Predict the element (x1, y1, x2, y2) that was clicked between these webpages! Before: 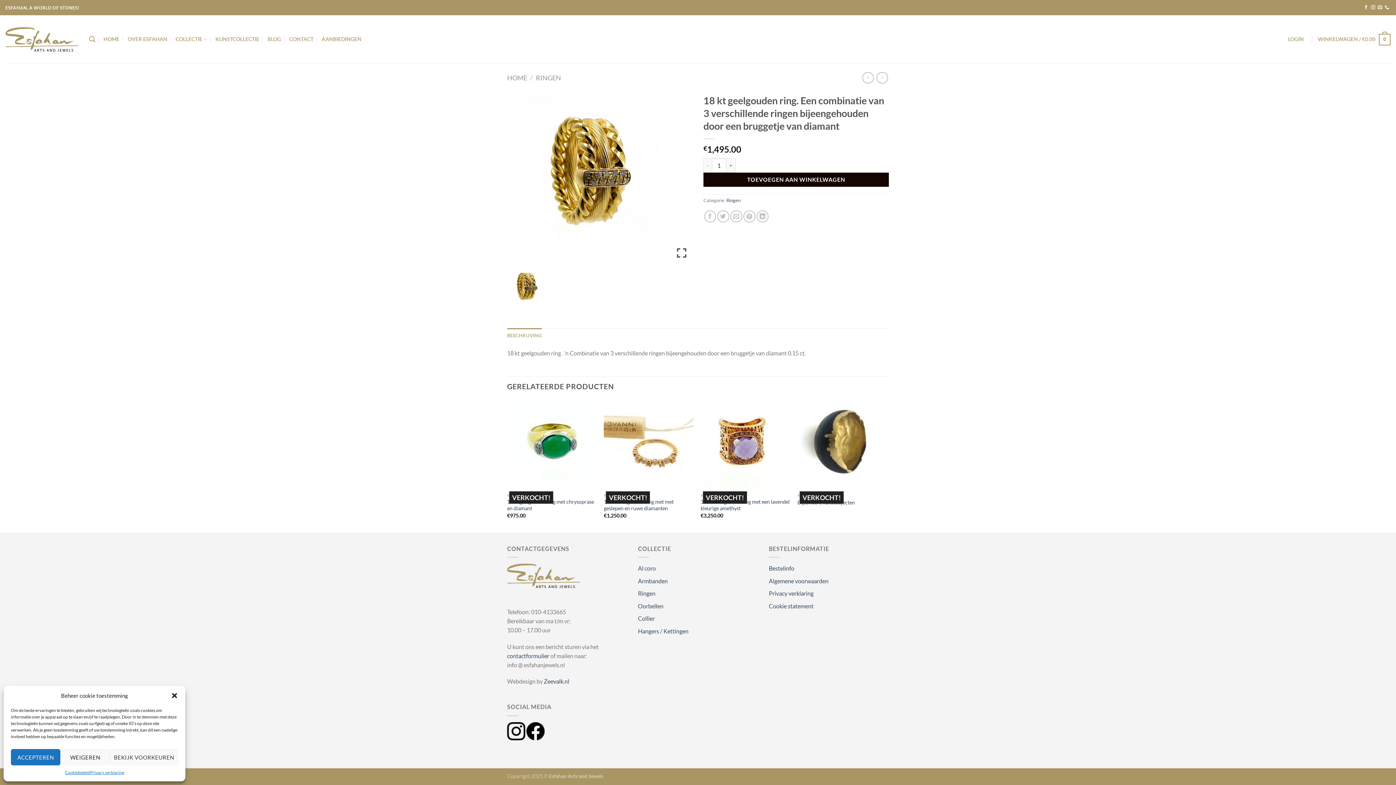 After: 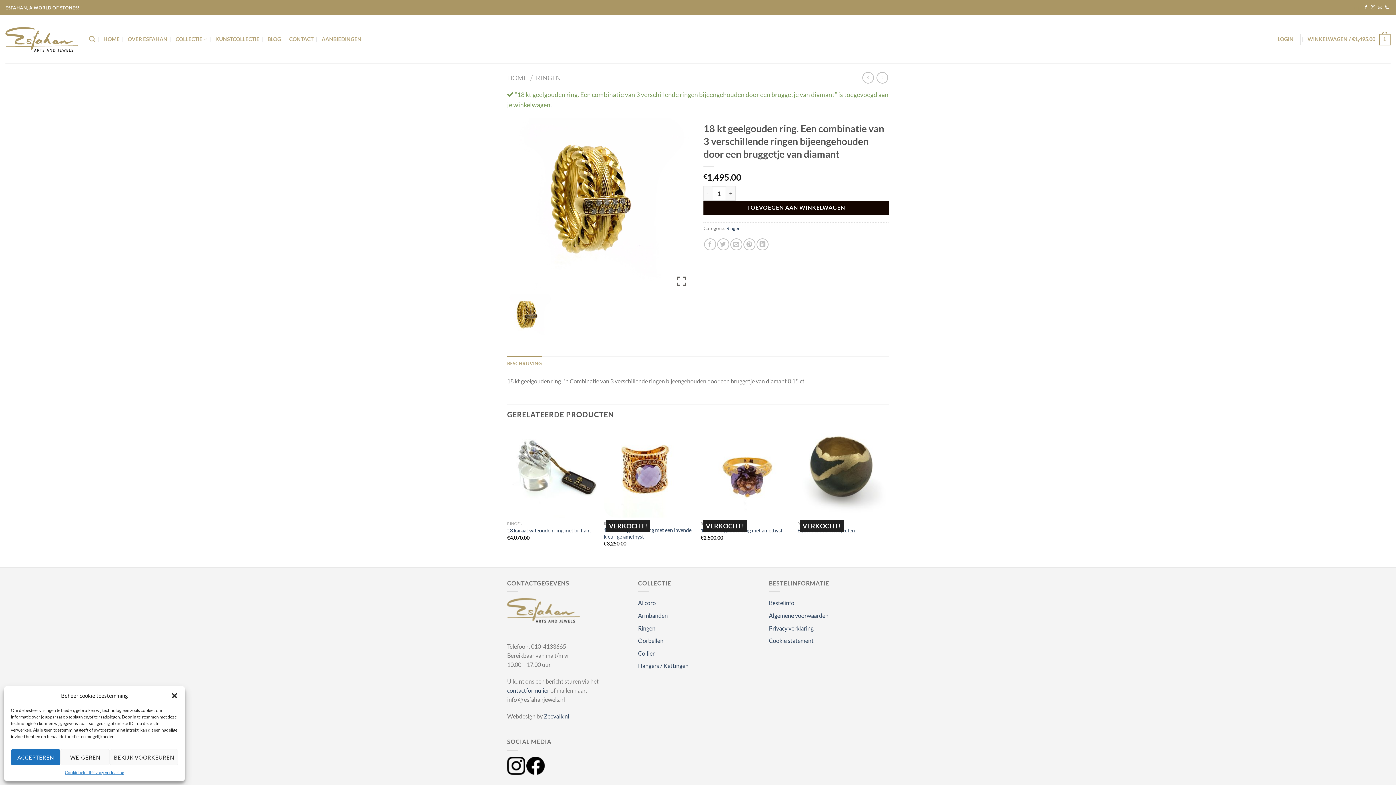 Action: label: TOEVOEGEN AAN WINKELWAGEN bbox: (703, 172, 889, 186)